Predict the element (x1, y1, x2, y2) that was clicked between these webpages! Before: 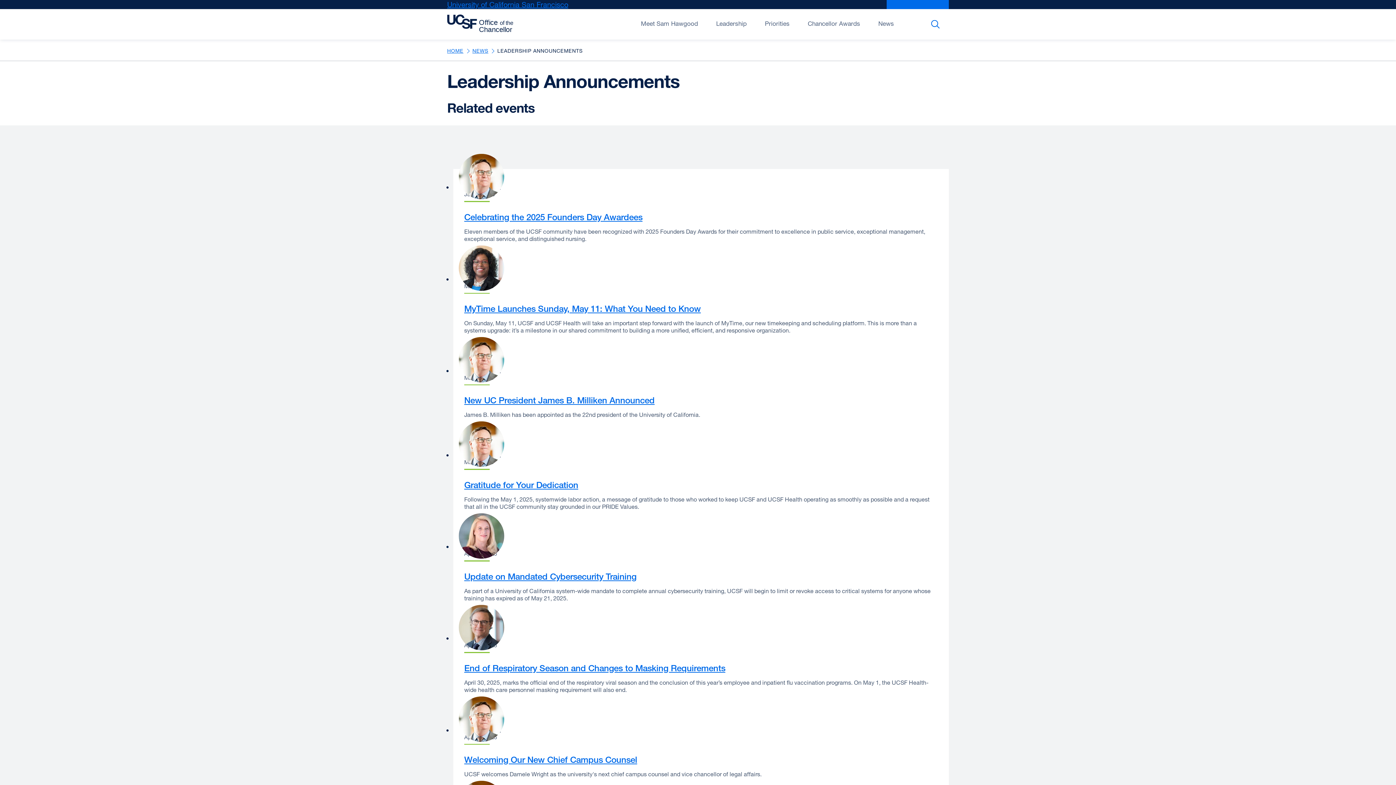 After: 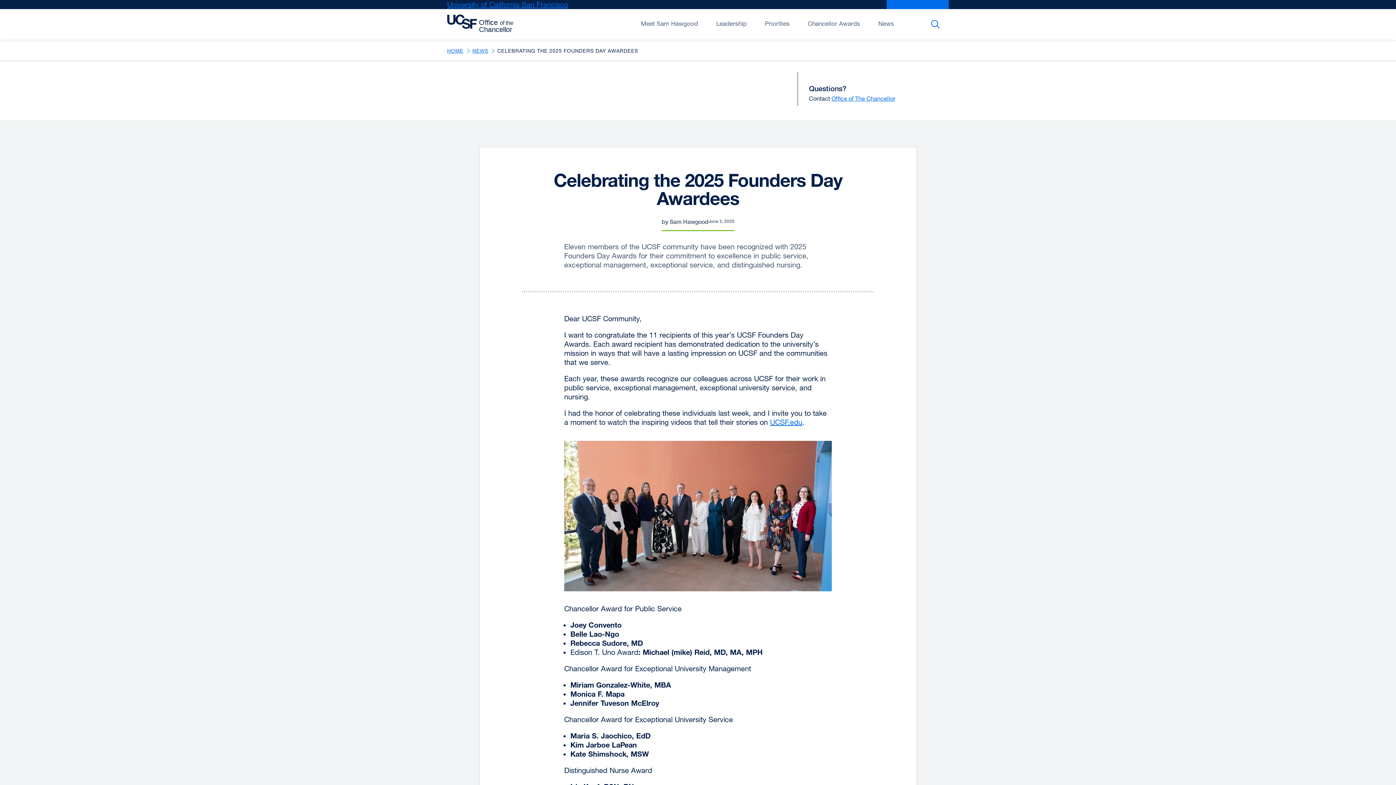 Action: bbox: (464, 211, 642, 222) label: Celebrating the 2025 Founders Day Awardees